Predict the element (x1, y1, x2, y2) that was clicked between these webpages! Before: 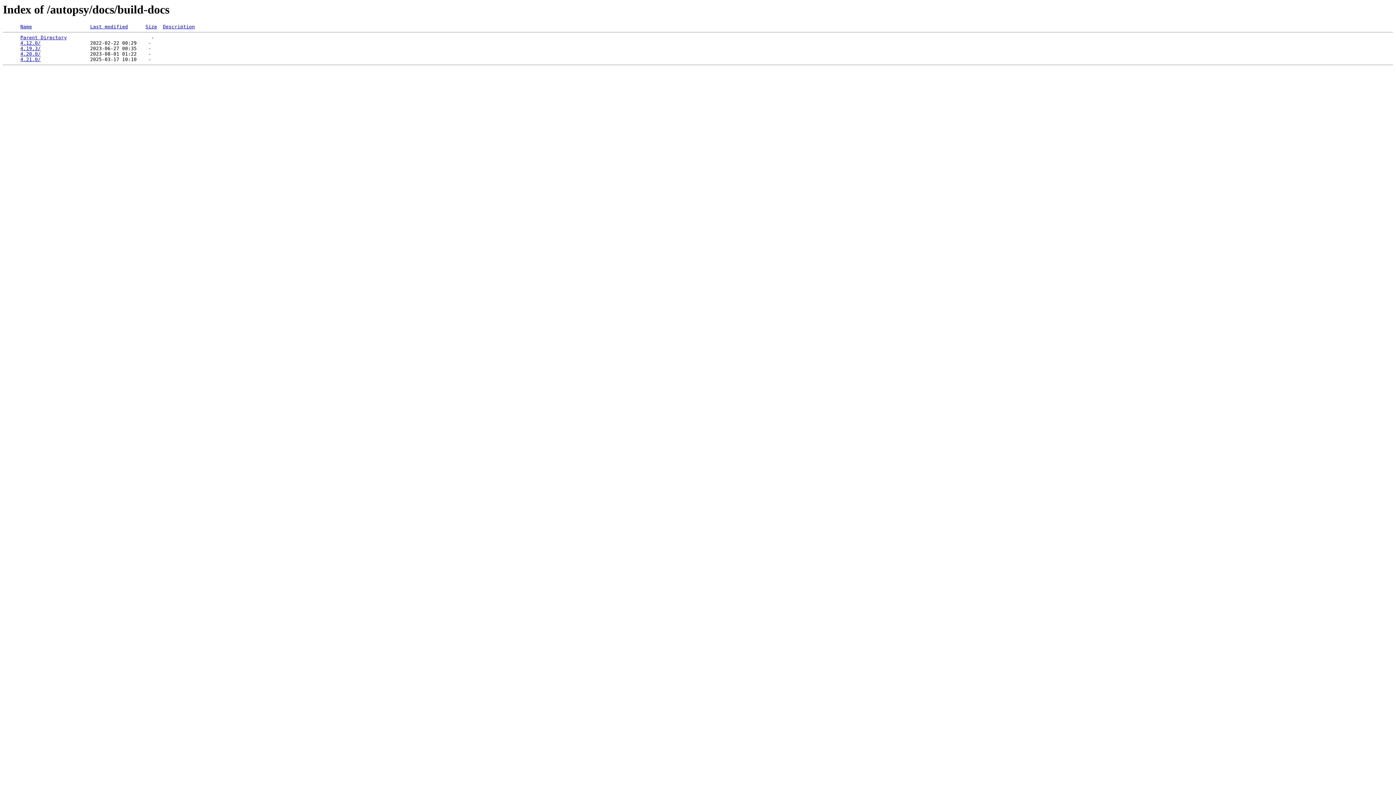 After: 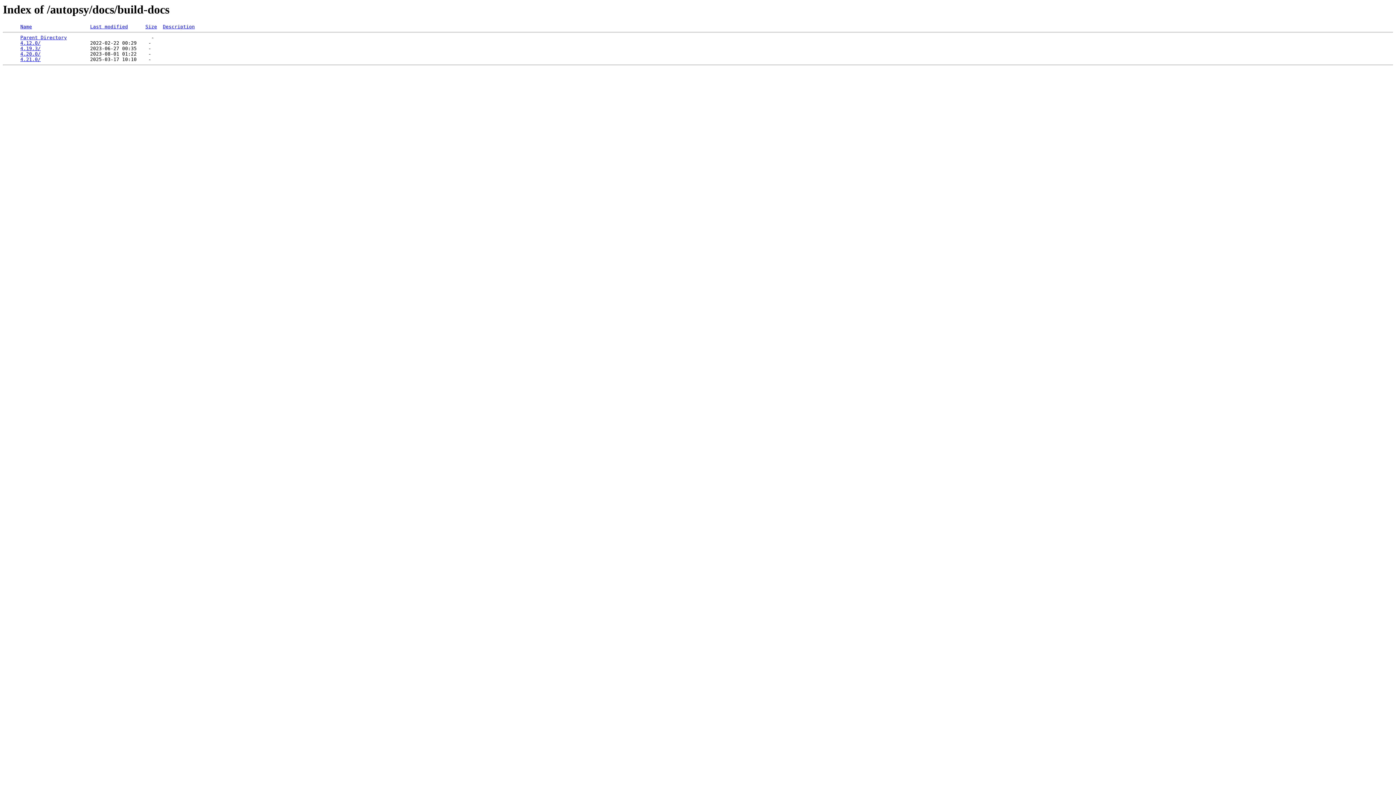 Action: bbox: (90, 24, 128, 29) label: Last modified